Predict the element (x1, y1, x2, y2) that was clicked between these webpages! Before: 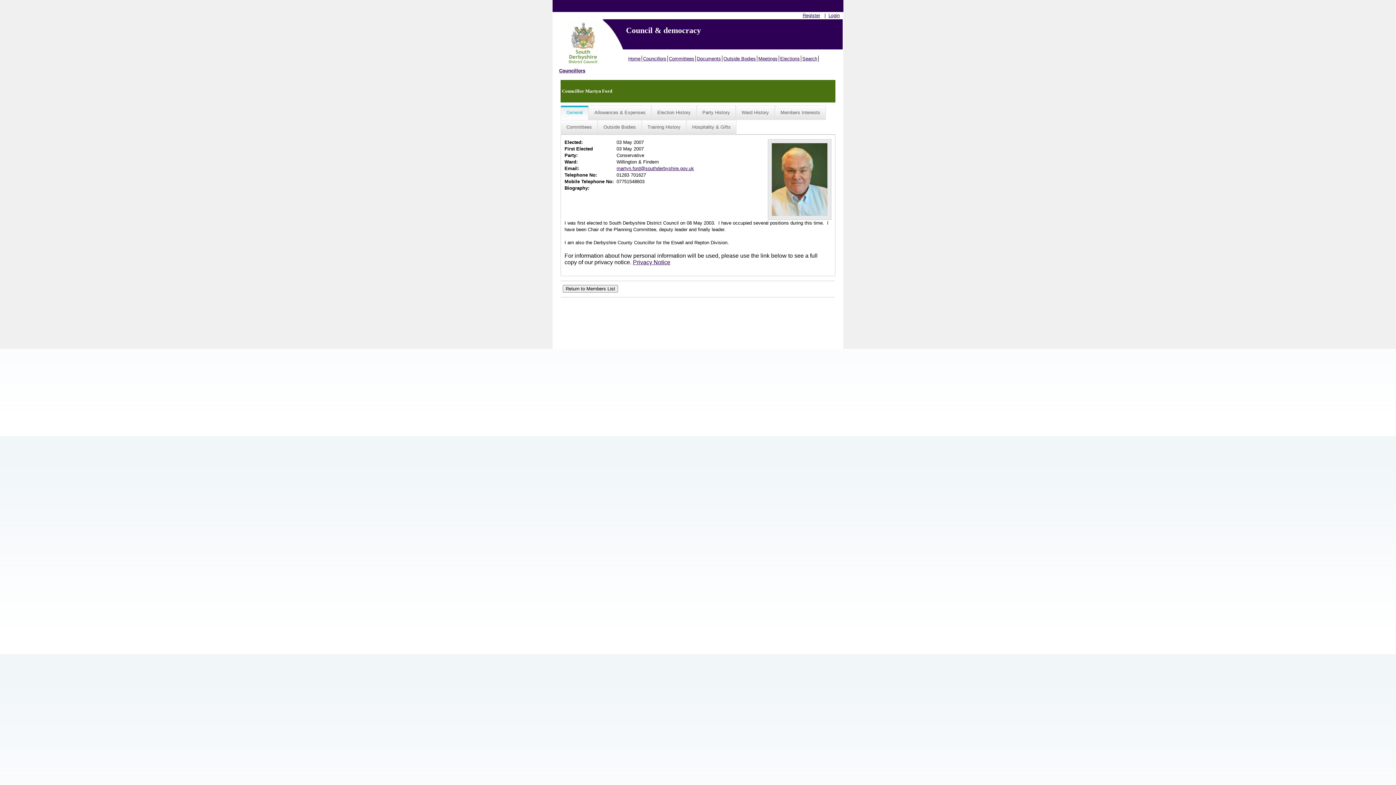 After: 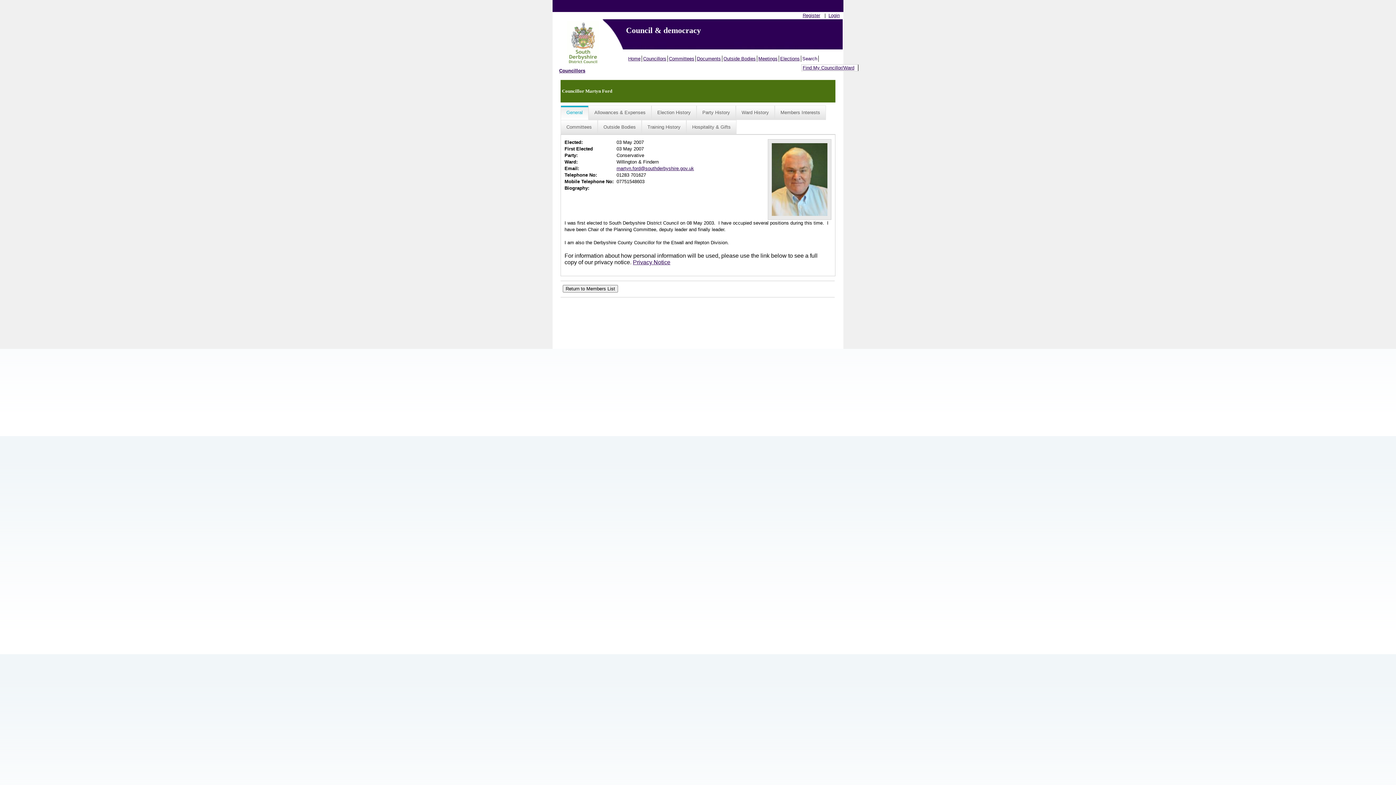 Action: label: Search bbox: (801, 55, 818, 61)